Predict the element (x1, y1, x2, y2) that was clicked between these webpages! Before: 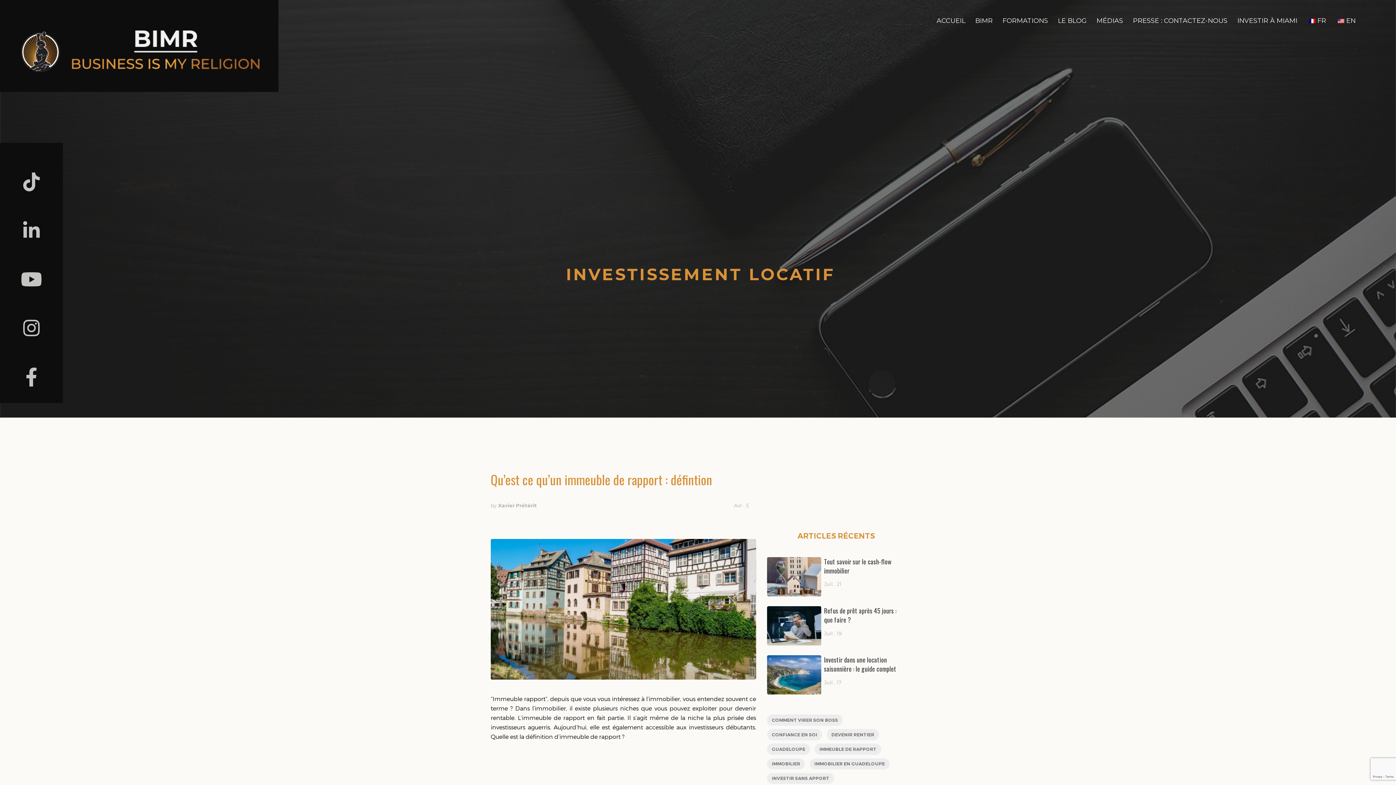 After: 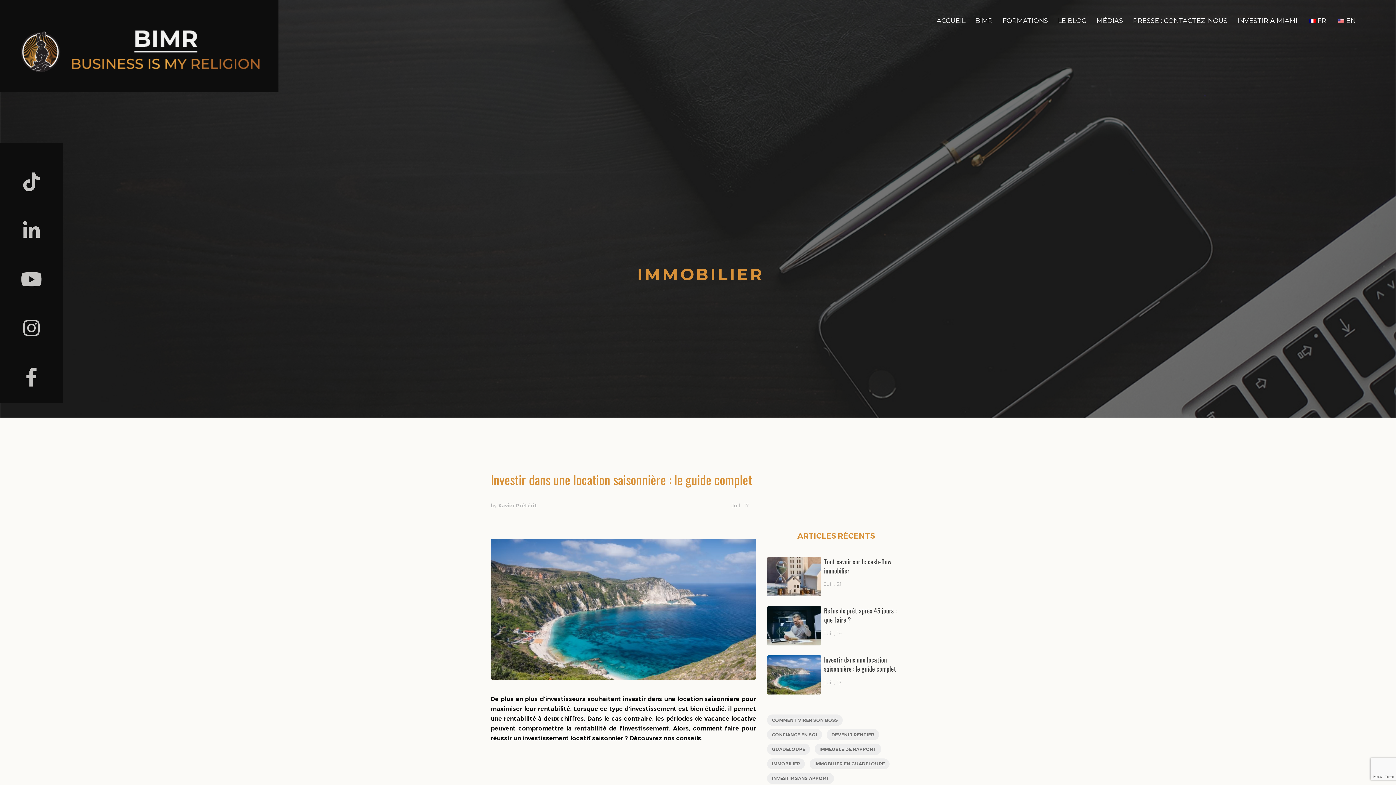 Action: bbox: (767, 671, 821, 677)